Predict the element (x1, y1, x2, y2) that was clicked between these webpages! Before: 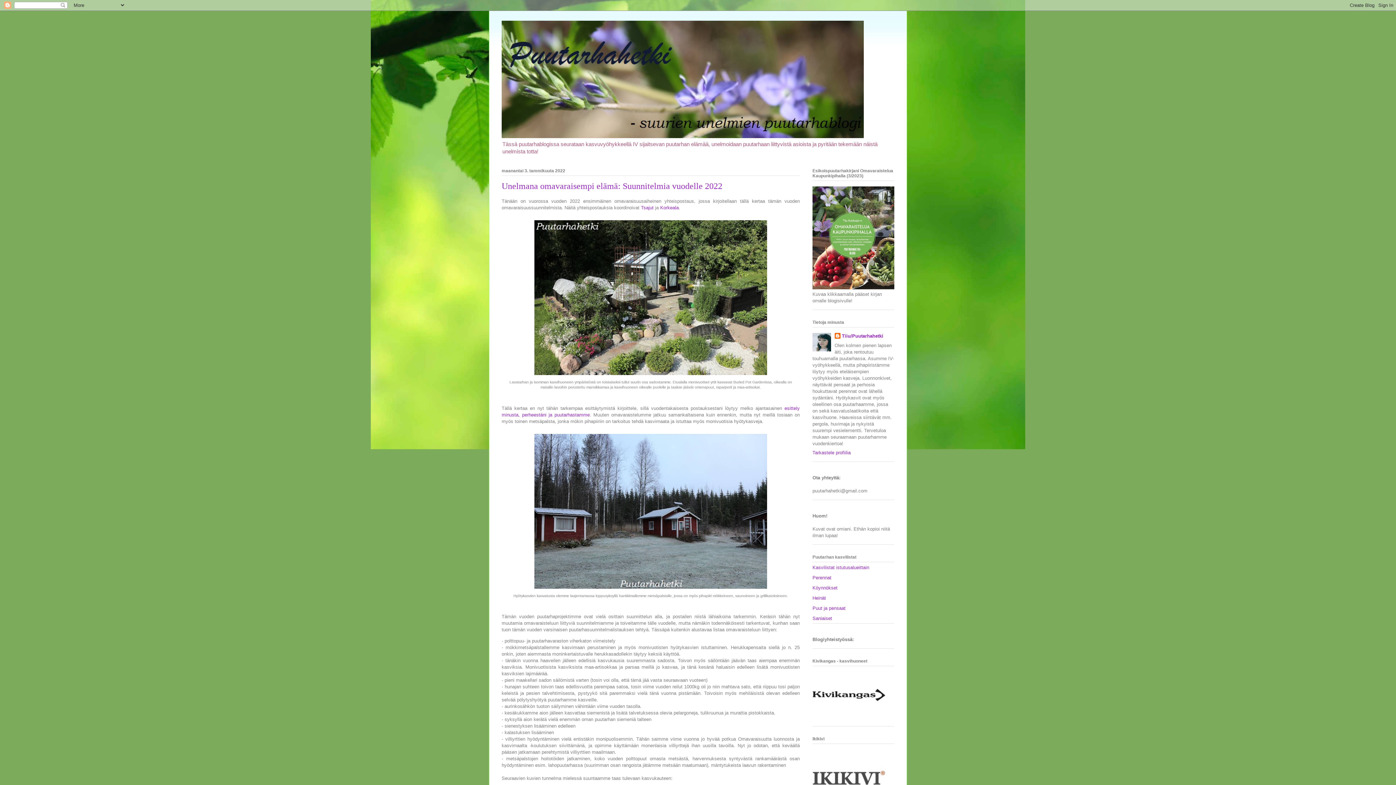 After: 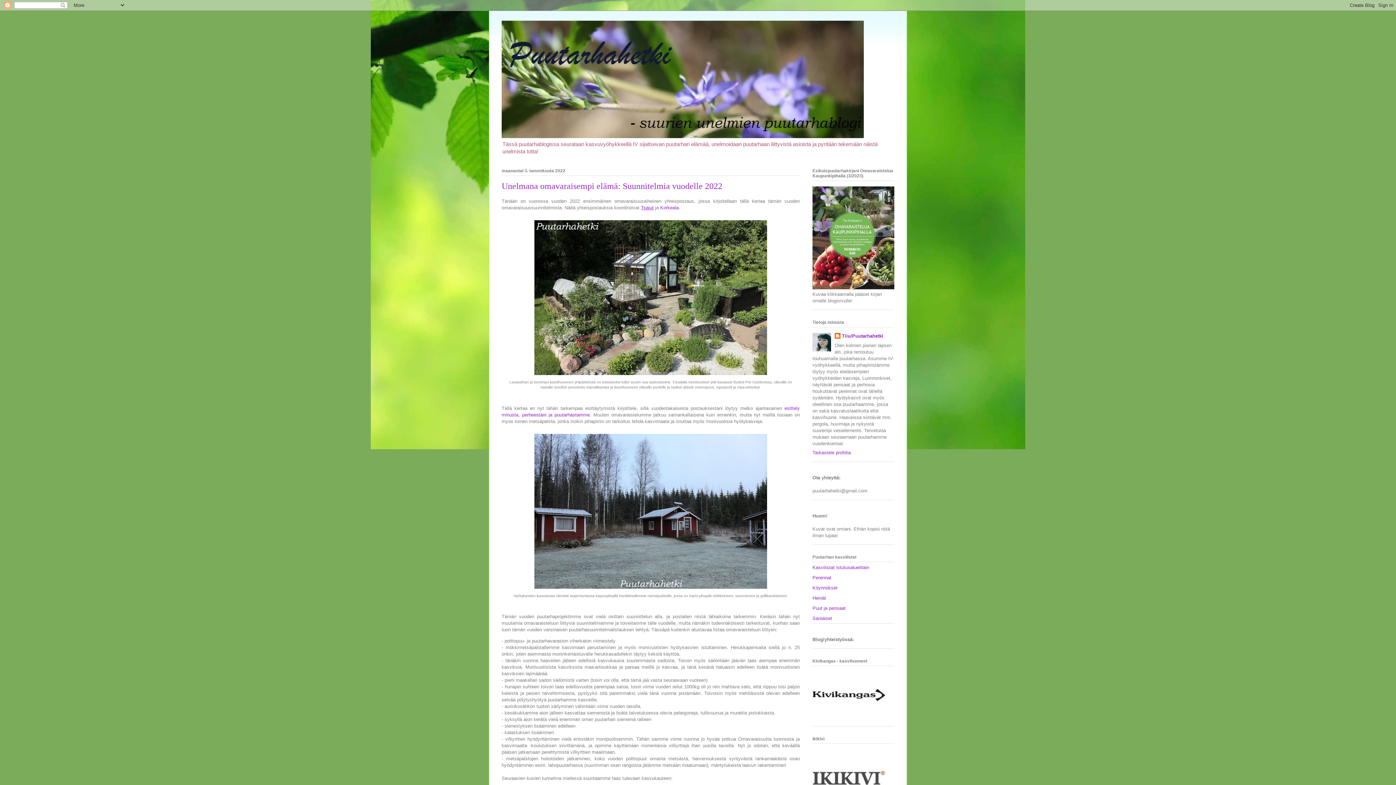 Action: bbox: (641, 205, 653, 210) label: Tsajut